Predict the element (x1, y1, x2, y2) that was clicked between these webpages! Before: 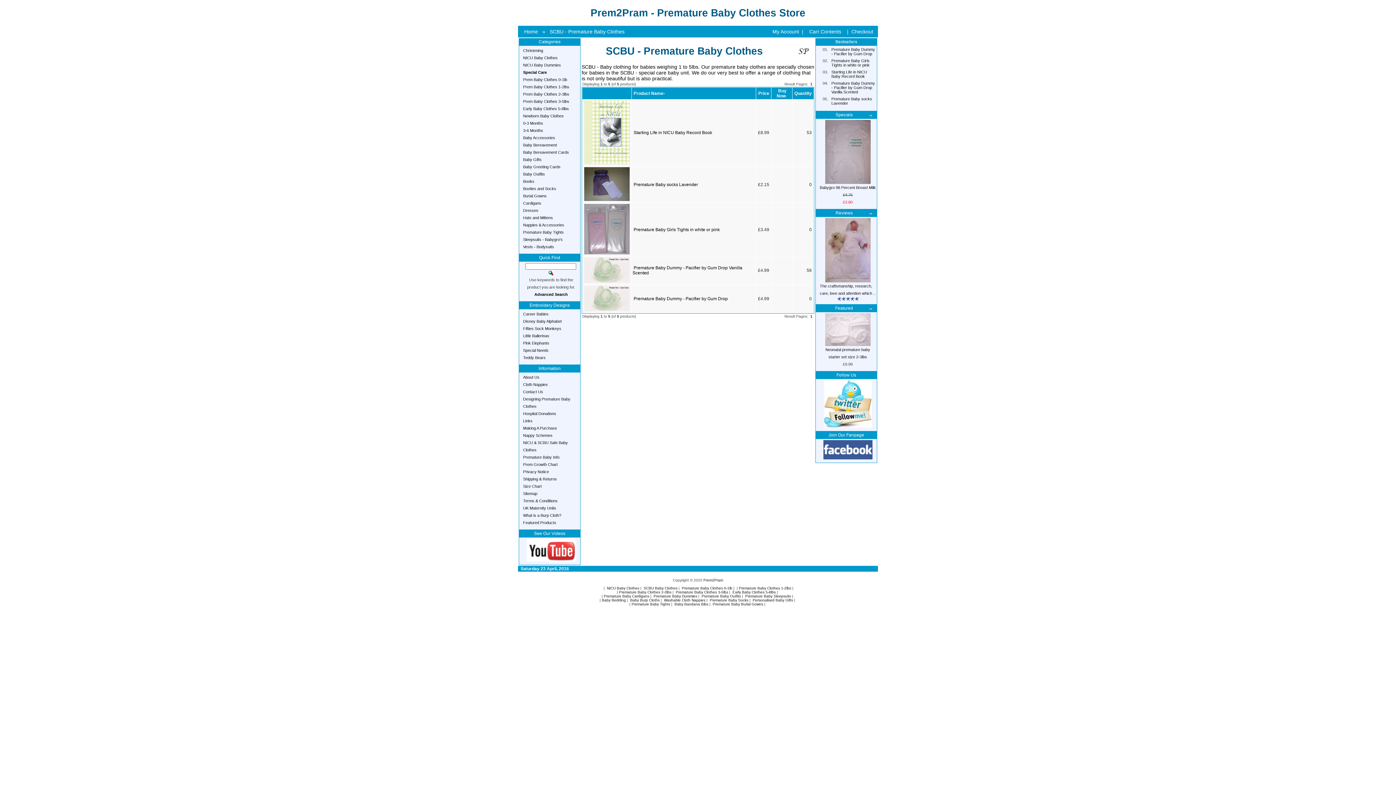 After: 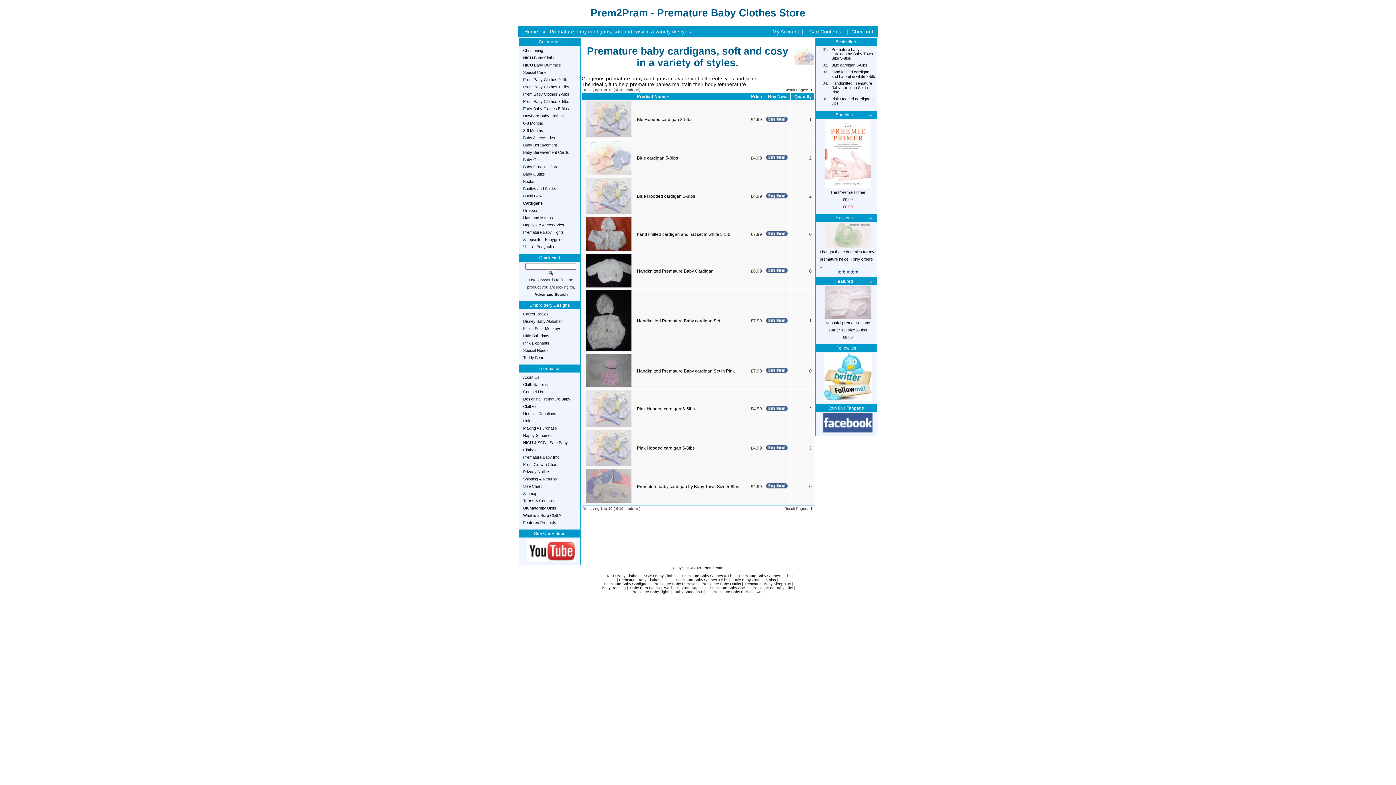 Action: label: Cardigans bbox: (523, 201, 541, 205)